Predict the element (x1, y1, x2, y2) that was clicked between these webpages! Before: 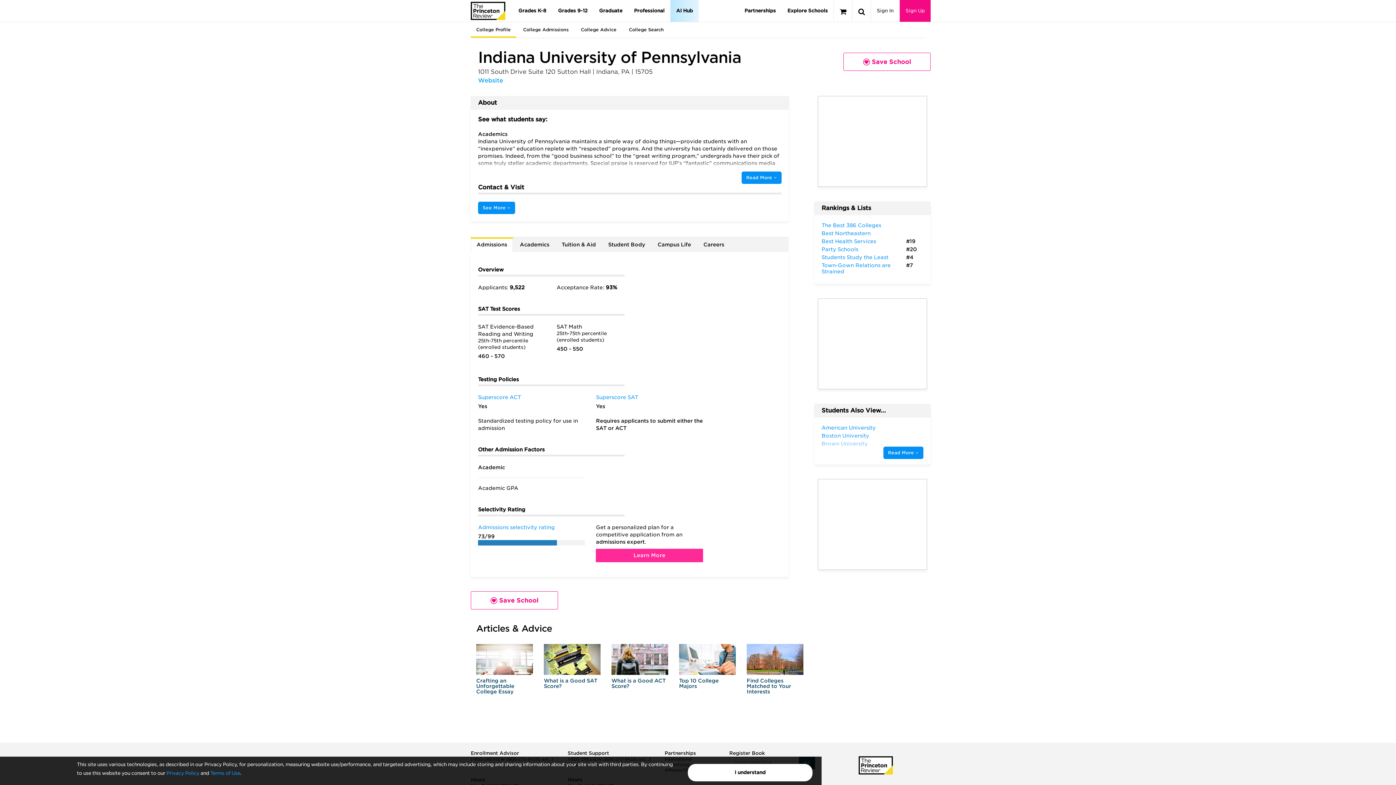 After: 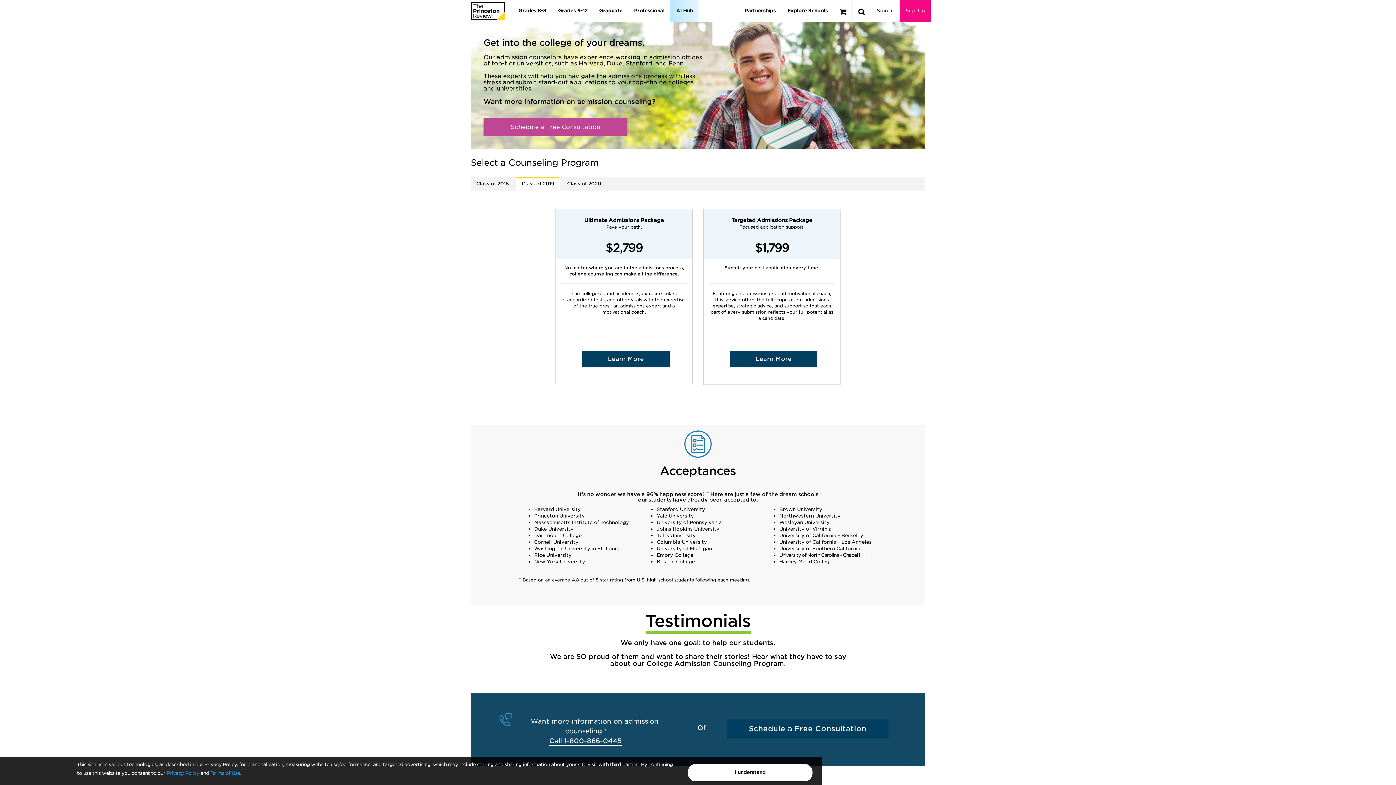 Action: label: College Admissions bbox: (517, 21, 574, 37)